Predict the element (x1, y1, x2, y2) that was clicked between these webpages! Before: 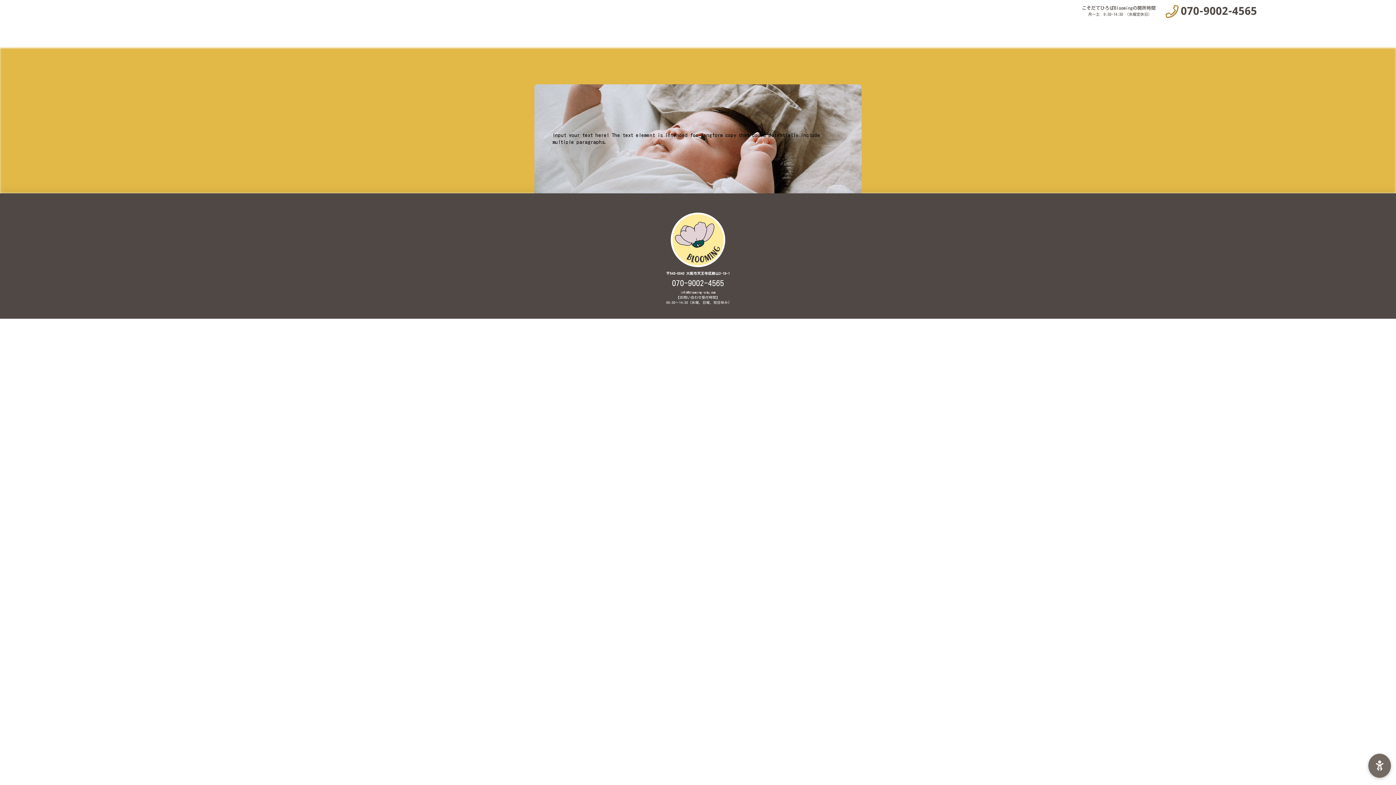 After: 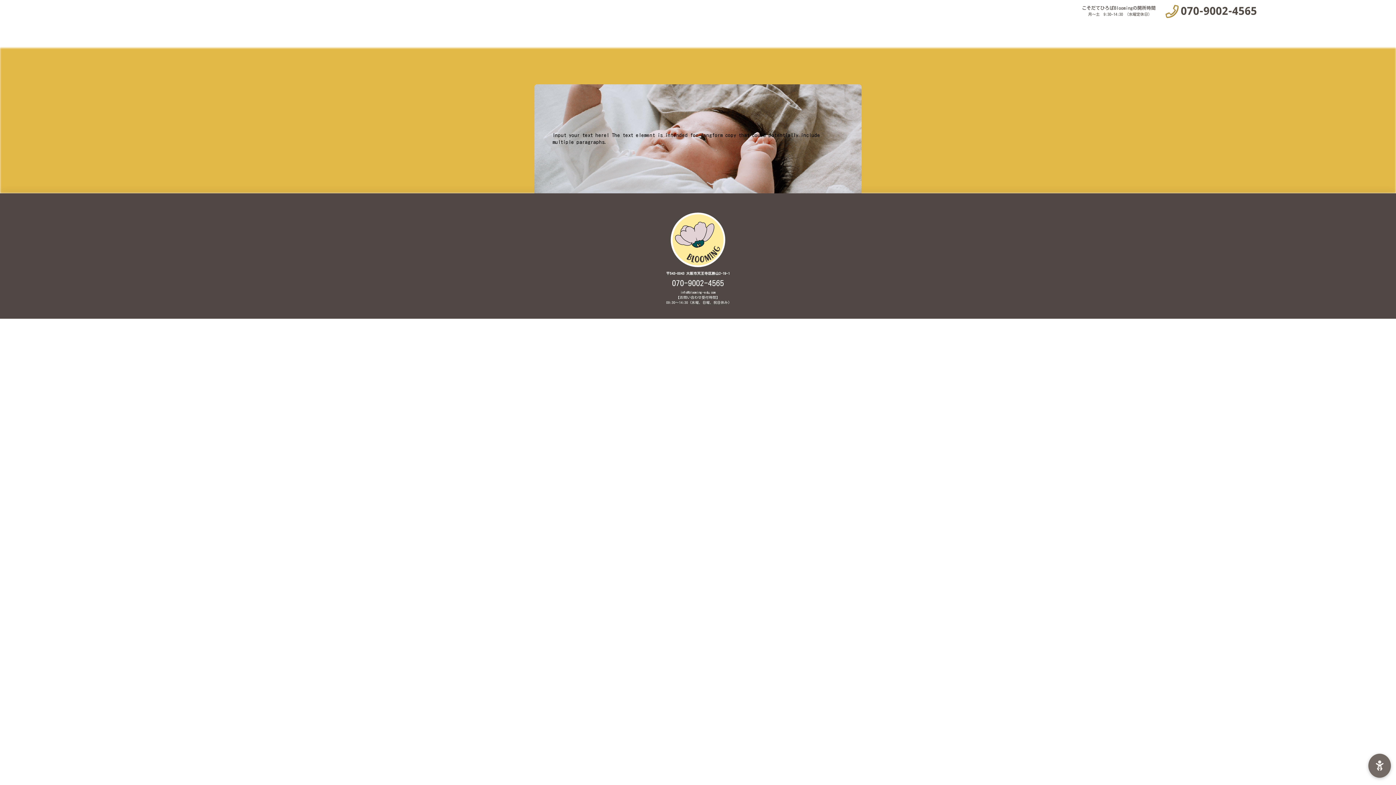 Action: bbox: (680, 290, 715, 294) label: info@blooming-edu.com